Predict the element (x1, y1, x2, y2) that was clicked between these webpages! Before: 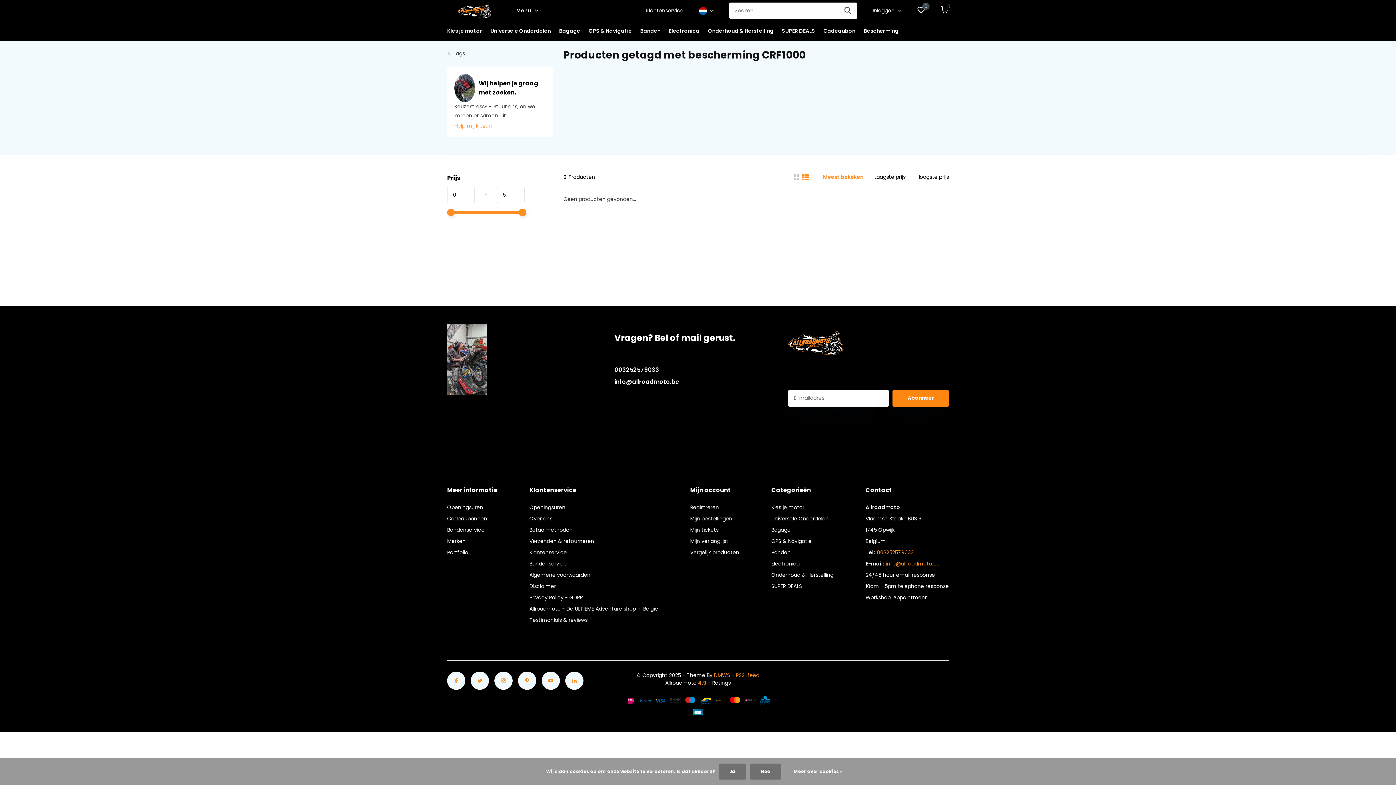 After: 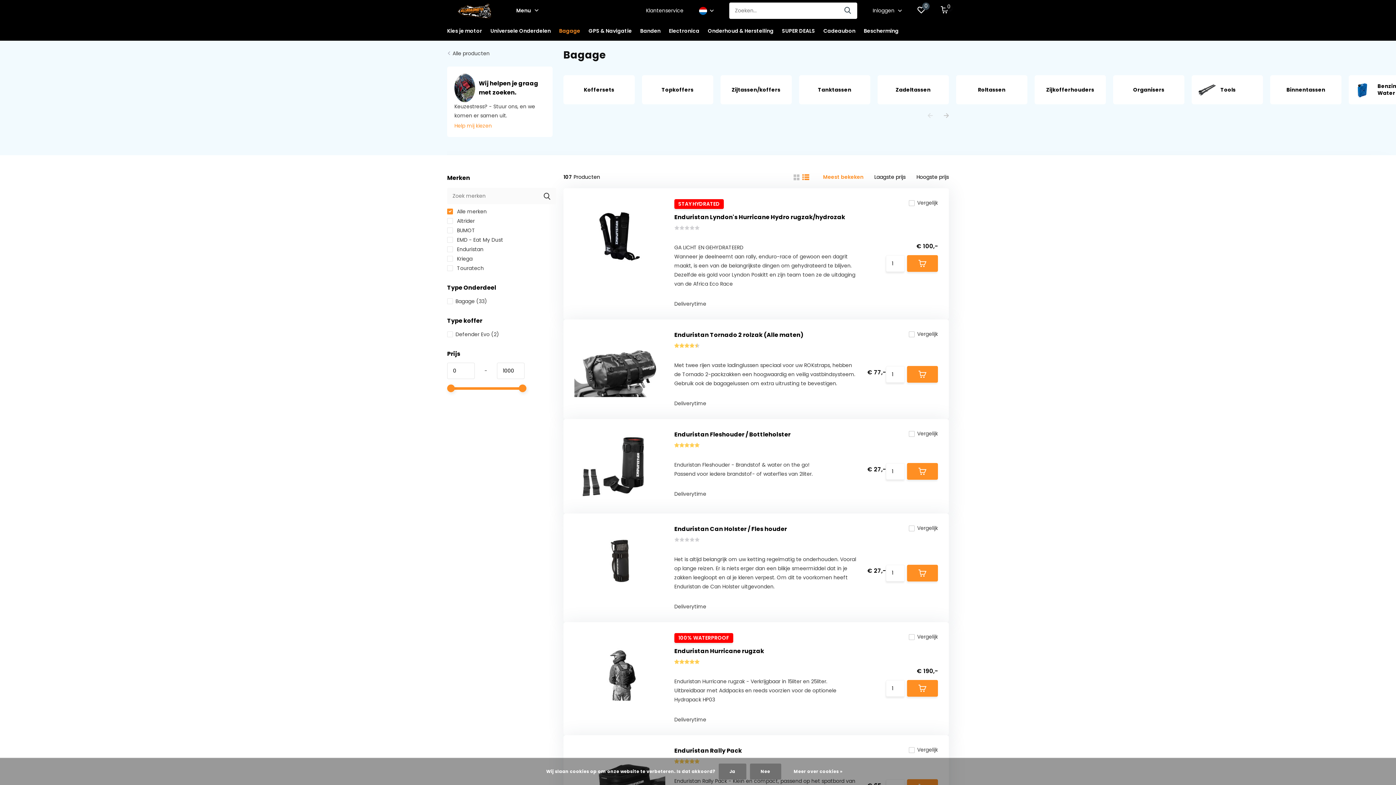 Action: bbox: (559, 21, 580, 40) label: Bagage